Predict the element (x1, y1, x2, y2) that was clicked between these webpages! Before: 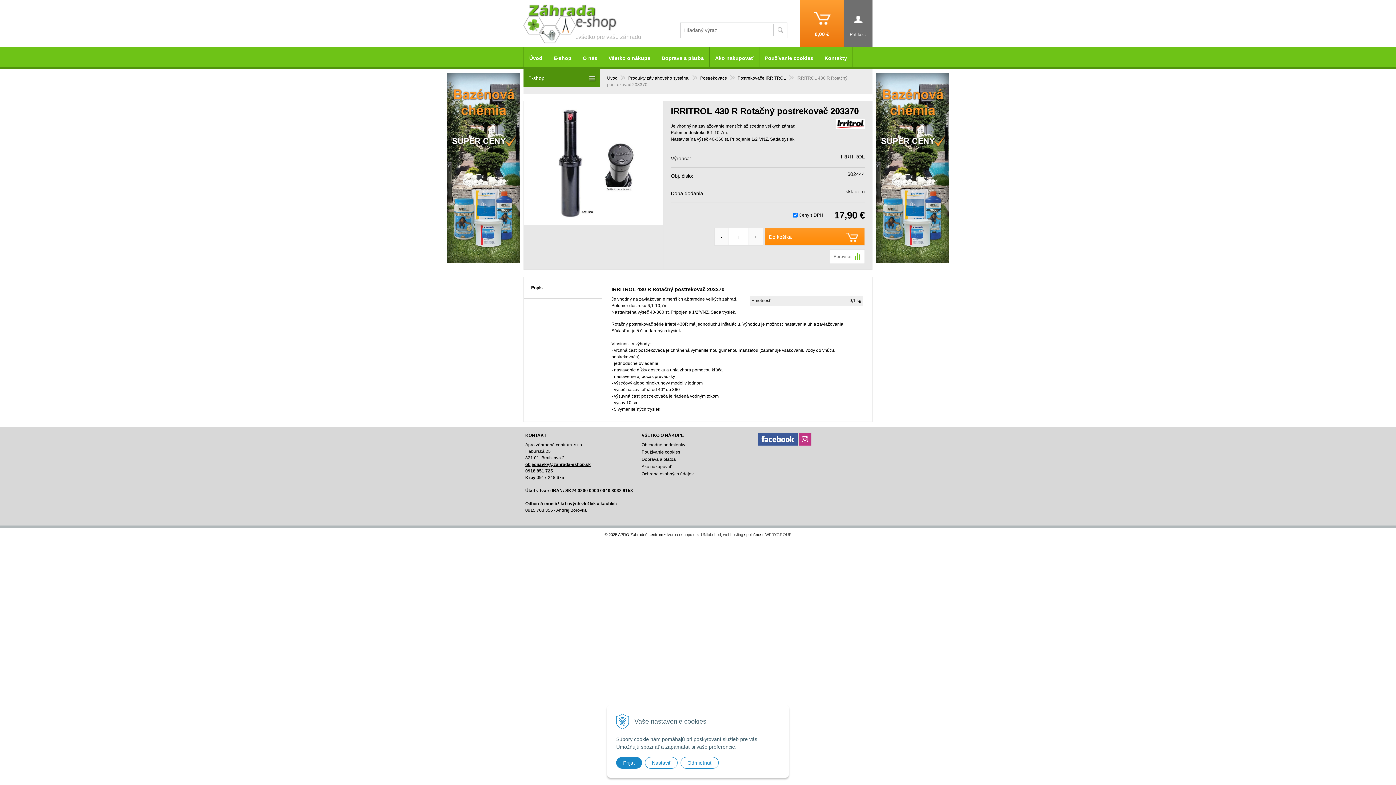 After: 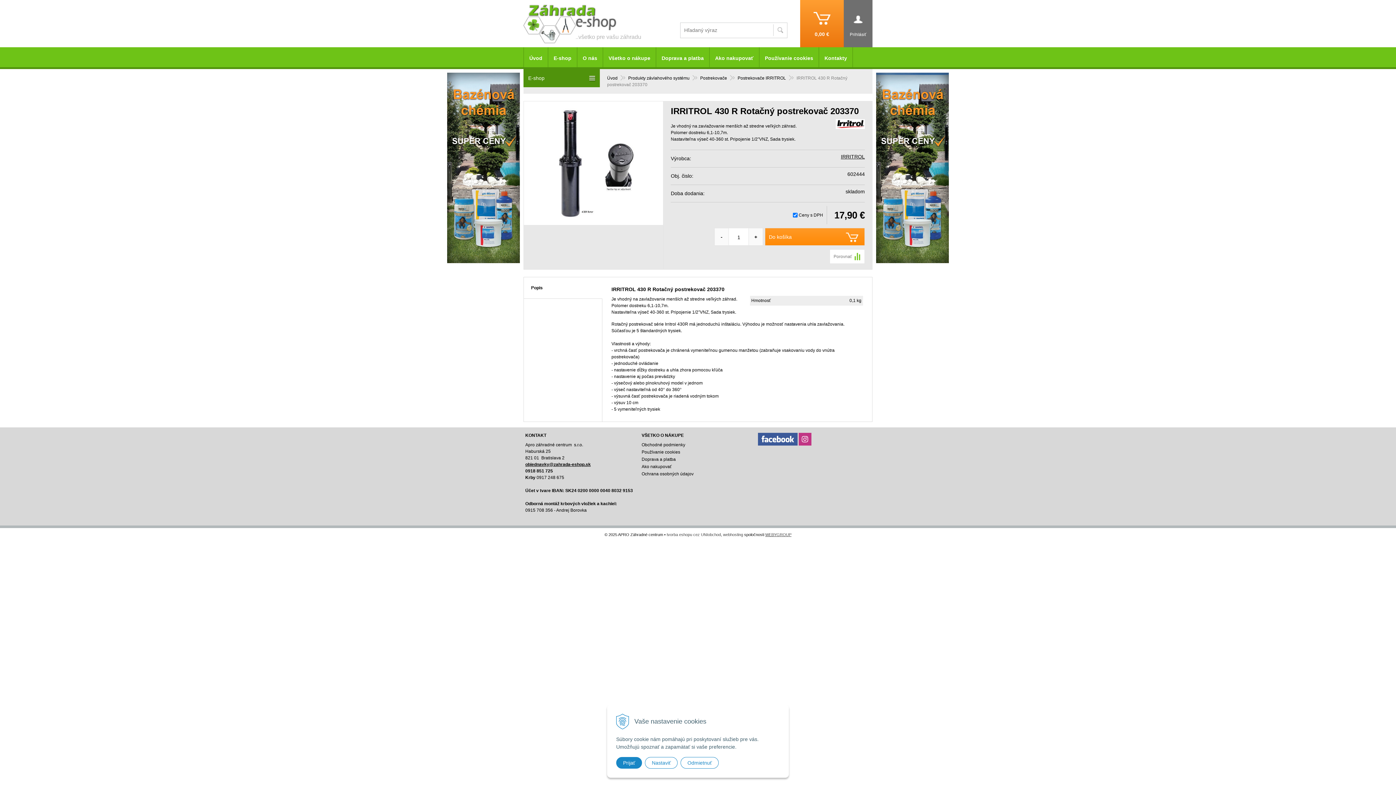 Action: bbox: (765, 532, 791, 537) label: WEBYGROUP